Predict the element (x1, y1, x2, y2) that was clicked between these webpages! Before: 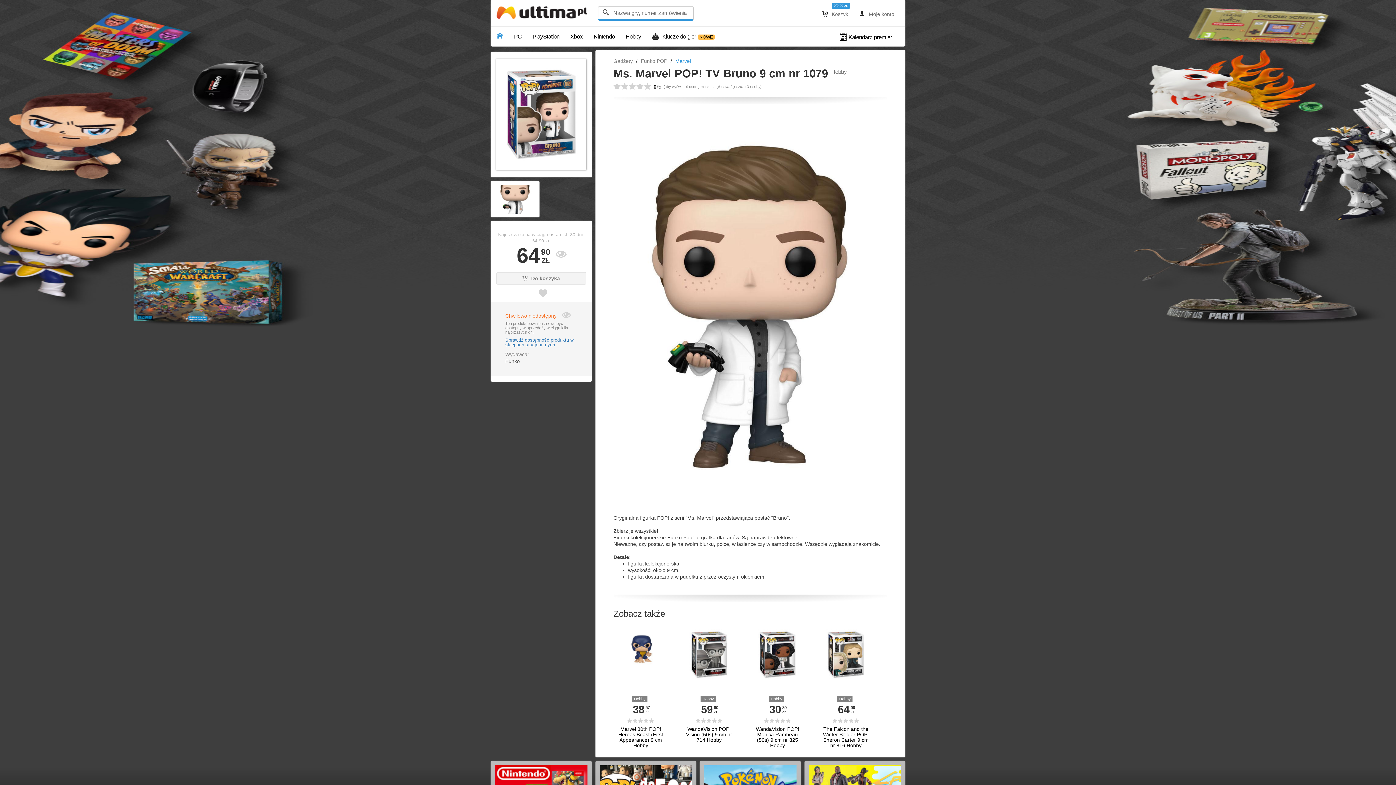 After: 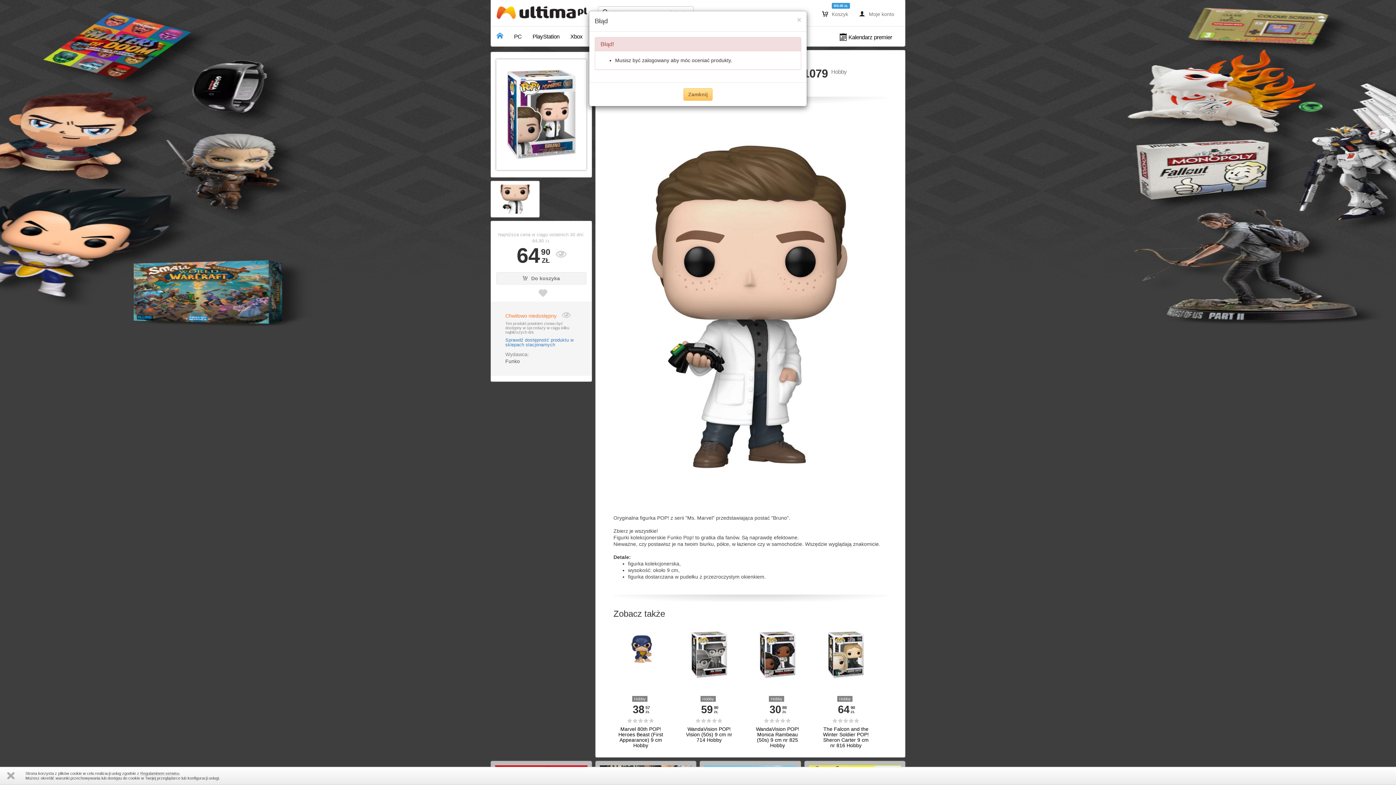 Action: bbox: (627, 718, 654, 723) label: 